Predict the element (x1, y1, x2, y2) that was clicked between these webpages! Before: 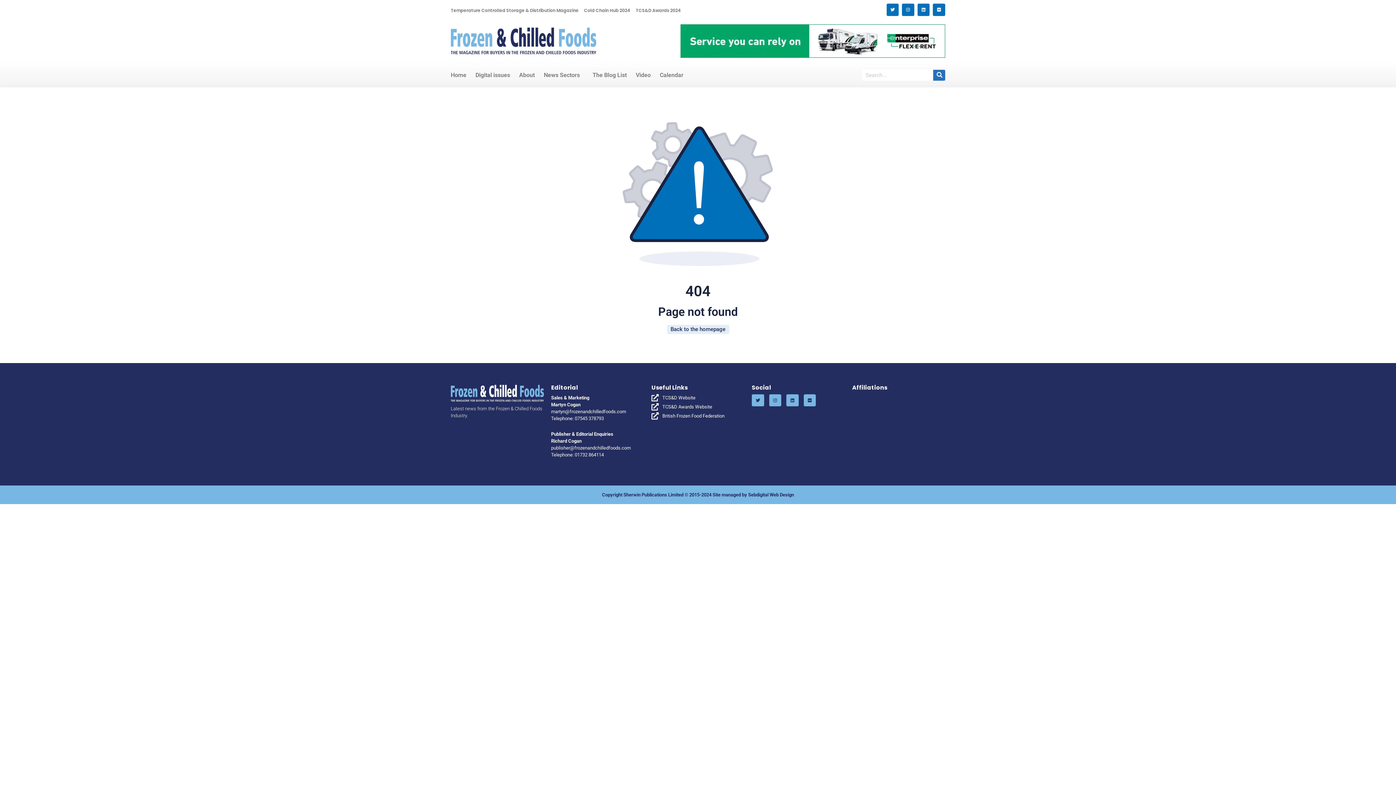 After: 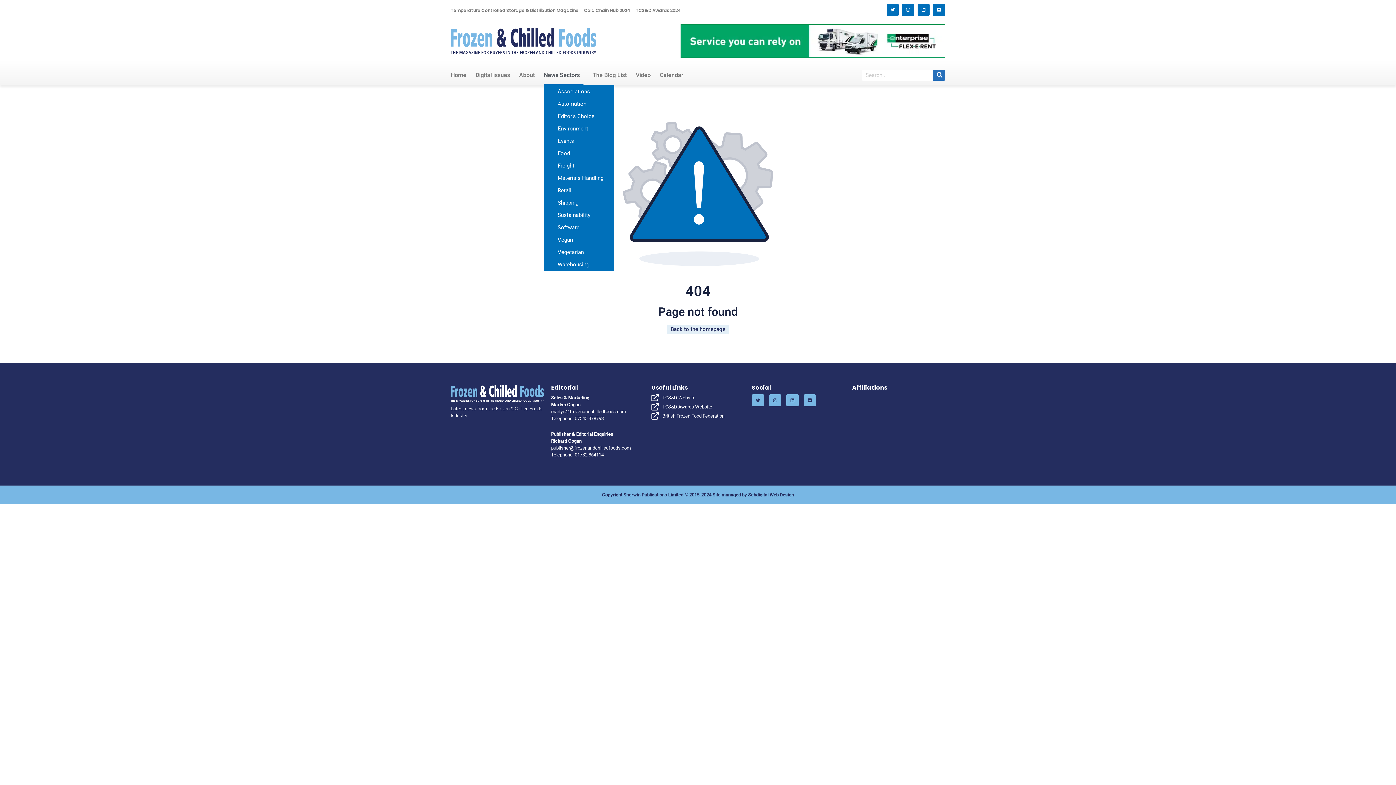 Action: bbox: (544, 65, 583, 85) label: News Sectors